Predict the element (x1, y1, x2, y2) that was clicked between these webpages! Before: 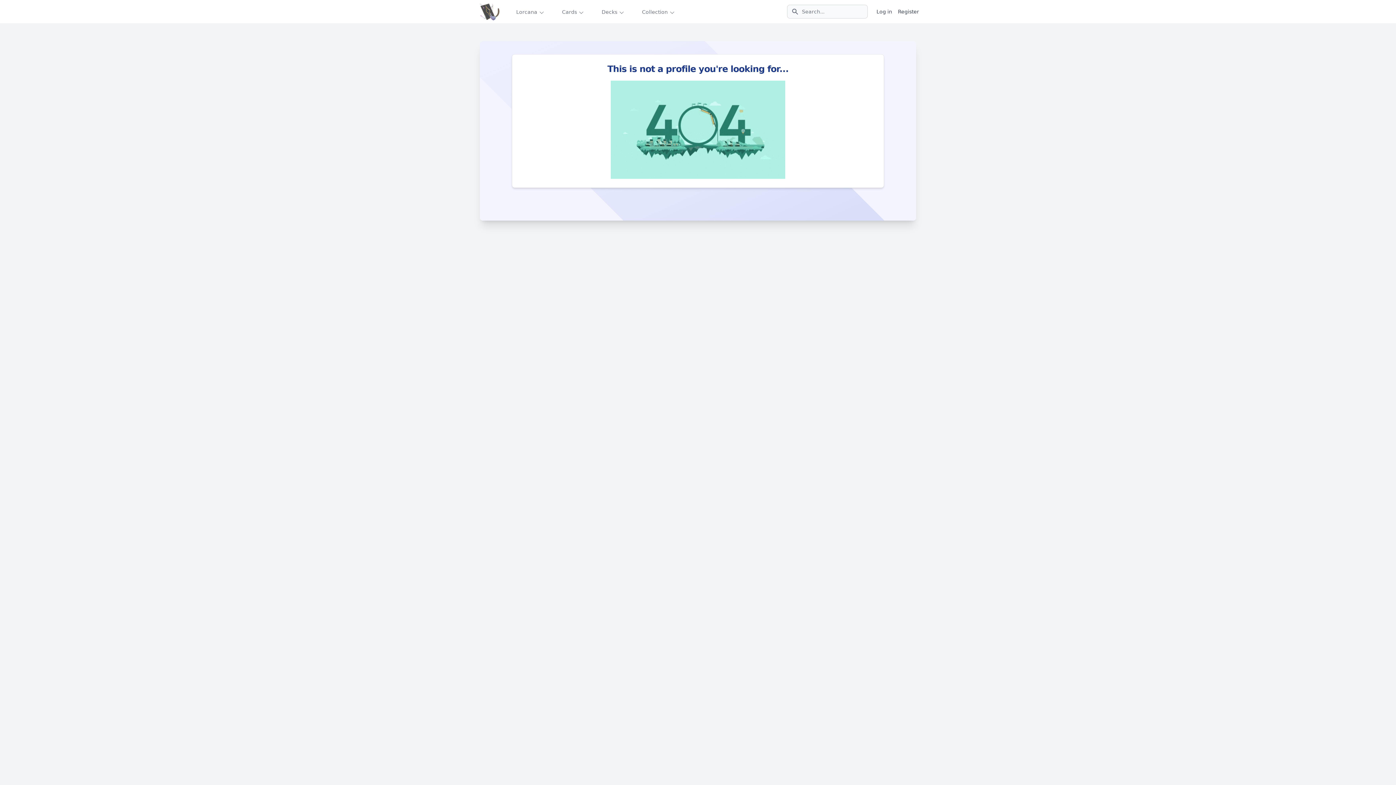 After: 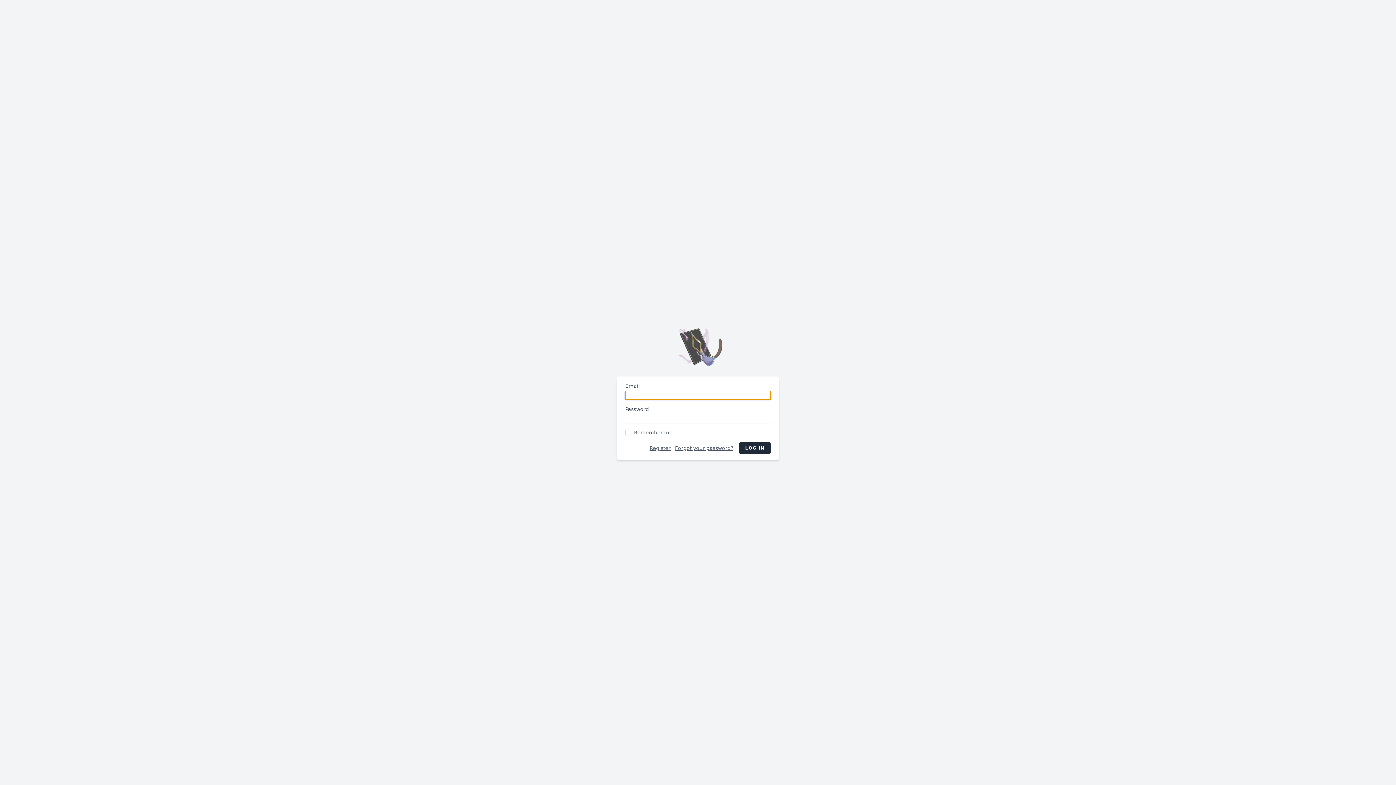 Action: bbox: (876, 8, 892, 14) label: Log in